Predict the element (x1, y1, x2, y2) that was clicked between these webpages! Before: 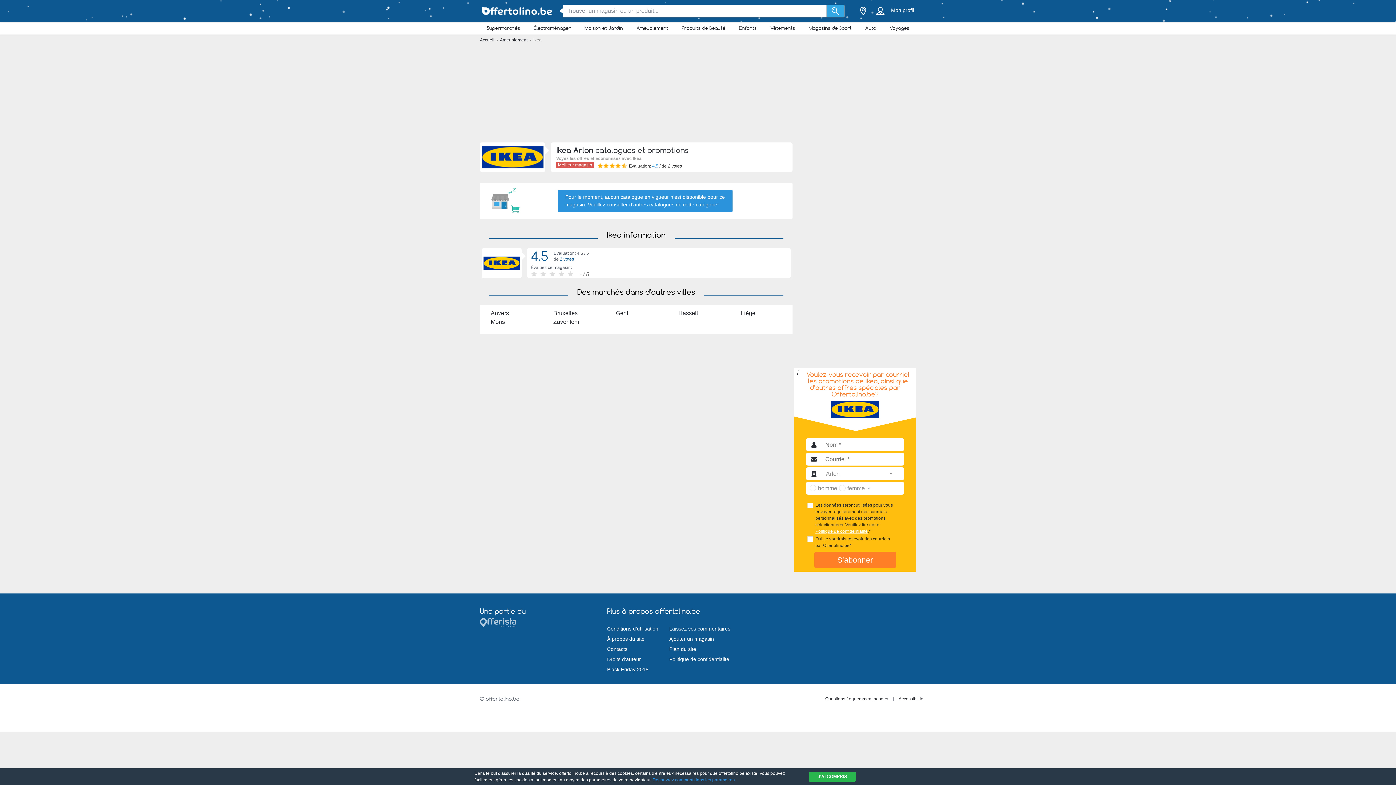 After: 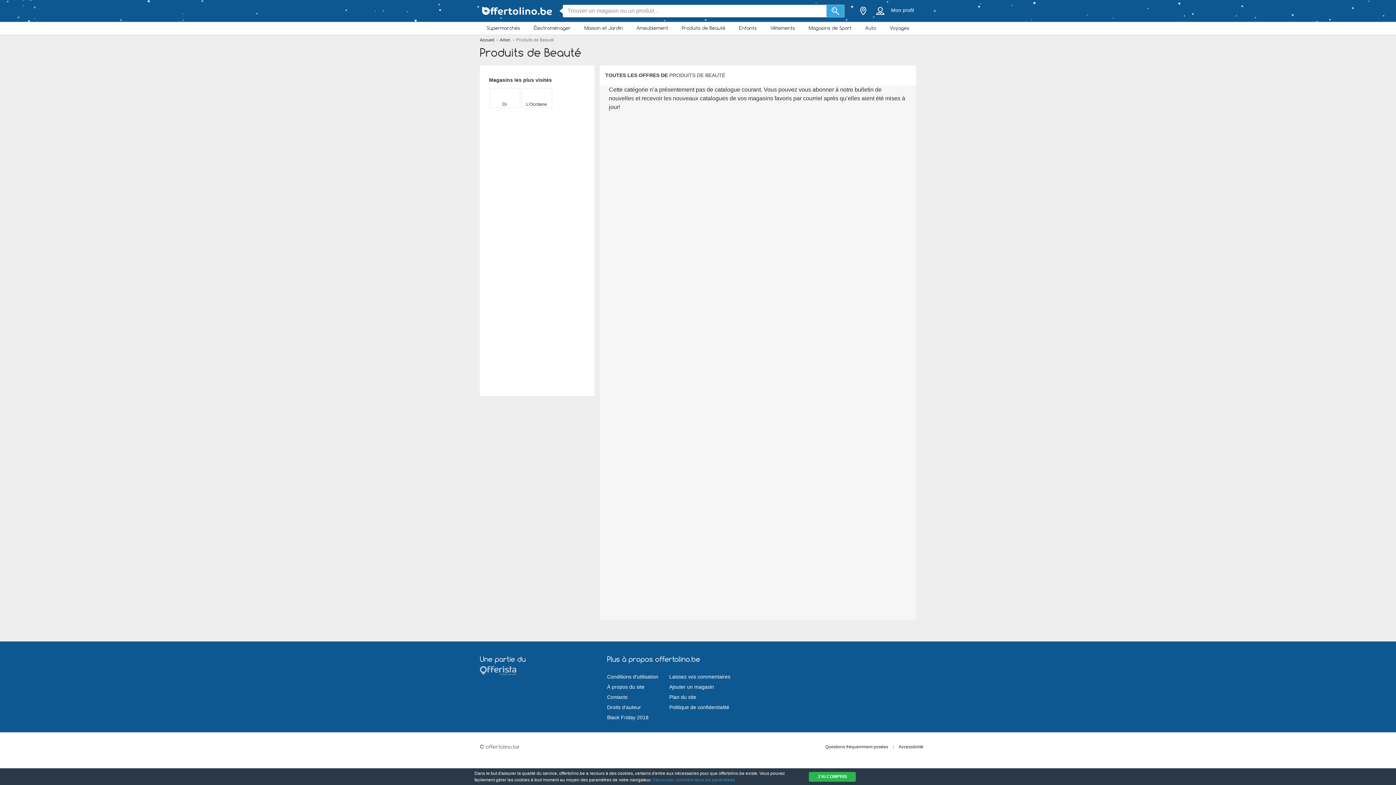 Action: label: Produits de Beauté bbox: (675, 23, 732, 32)